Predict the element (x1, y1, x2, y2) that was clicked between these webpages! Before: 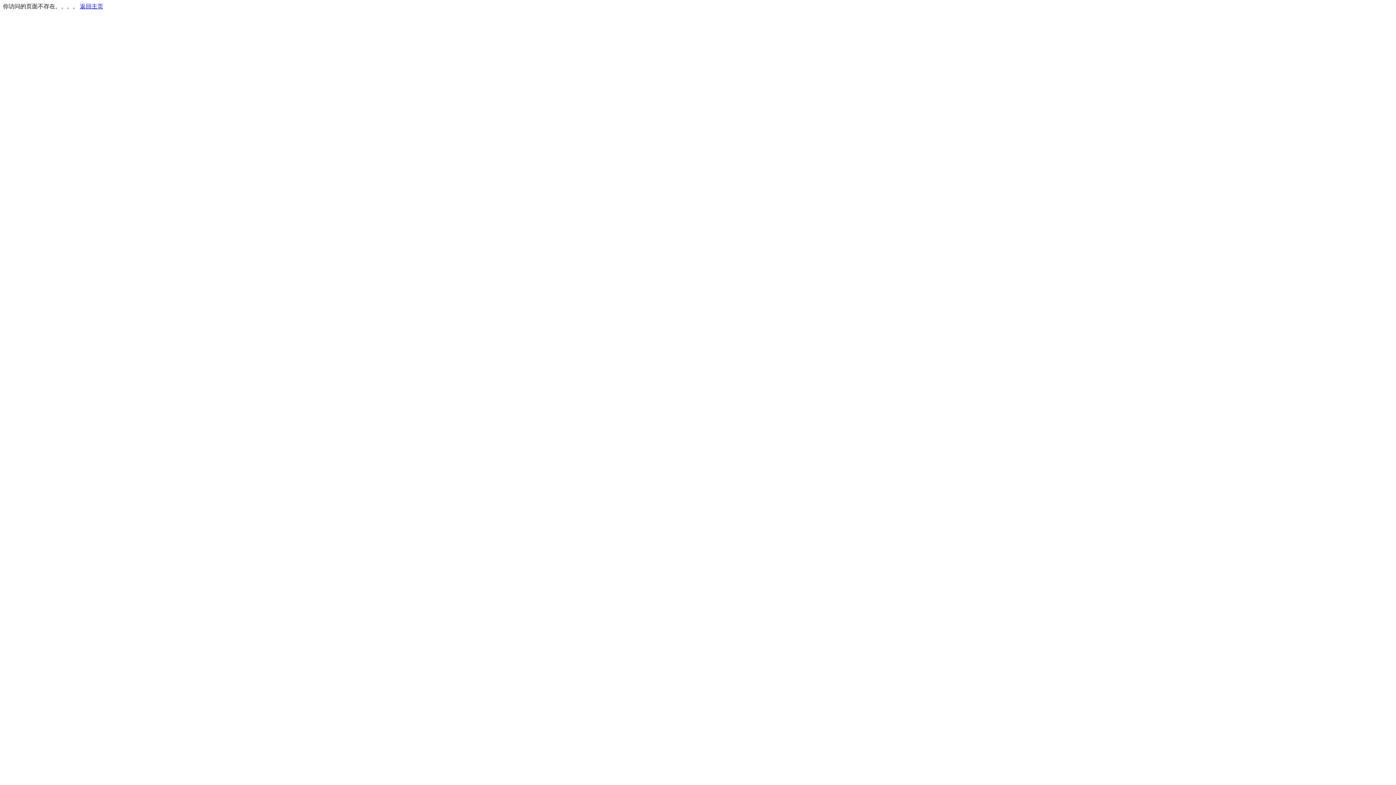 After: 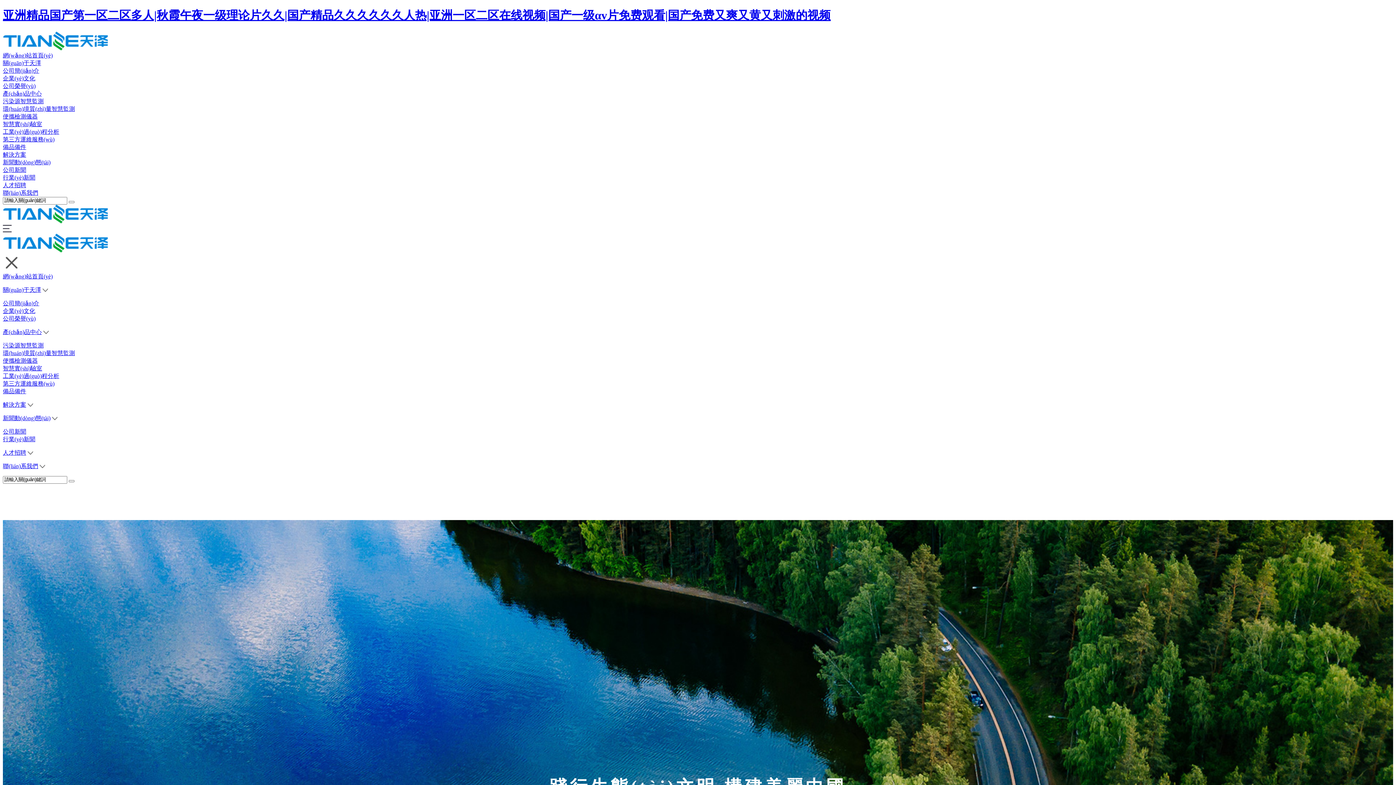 Action: label: 返回主页 bbox: (80, 3, 103, 9)